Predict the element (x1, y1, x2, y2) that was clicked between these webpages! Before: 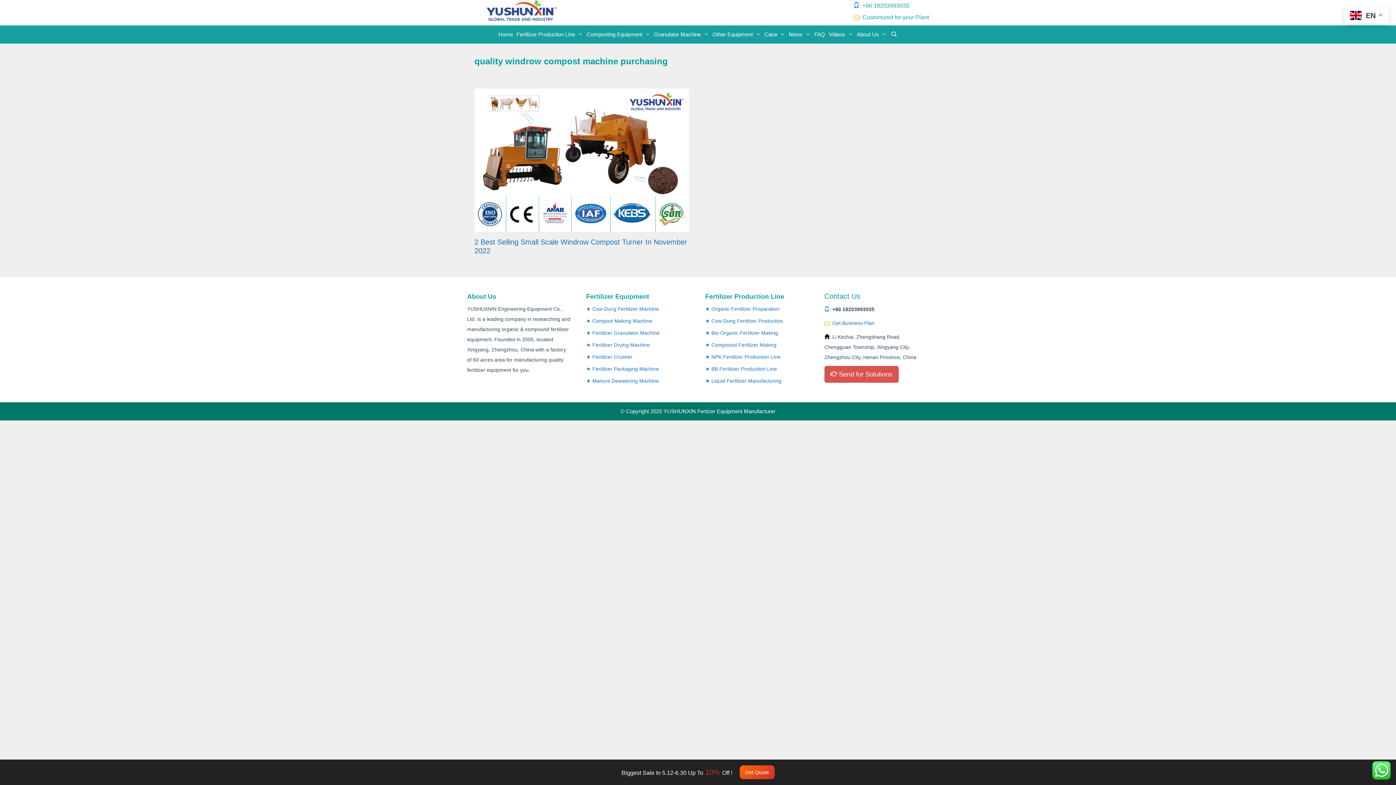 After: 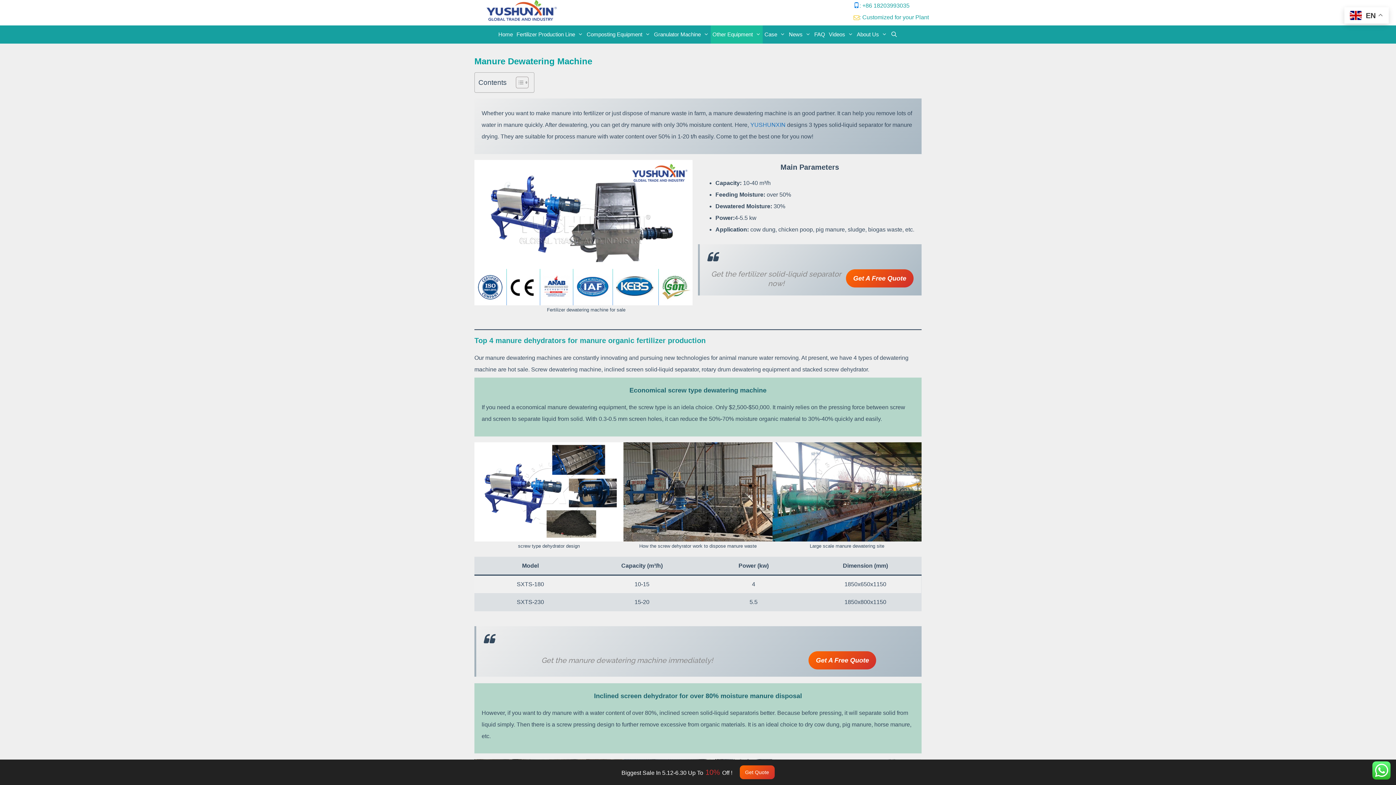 Action: bbox: (586, 378, 659, 383) label: Manure Dewatering Machine